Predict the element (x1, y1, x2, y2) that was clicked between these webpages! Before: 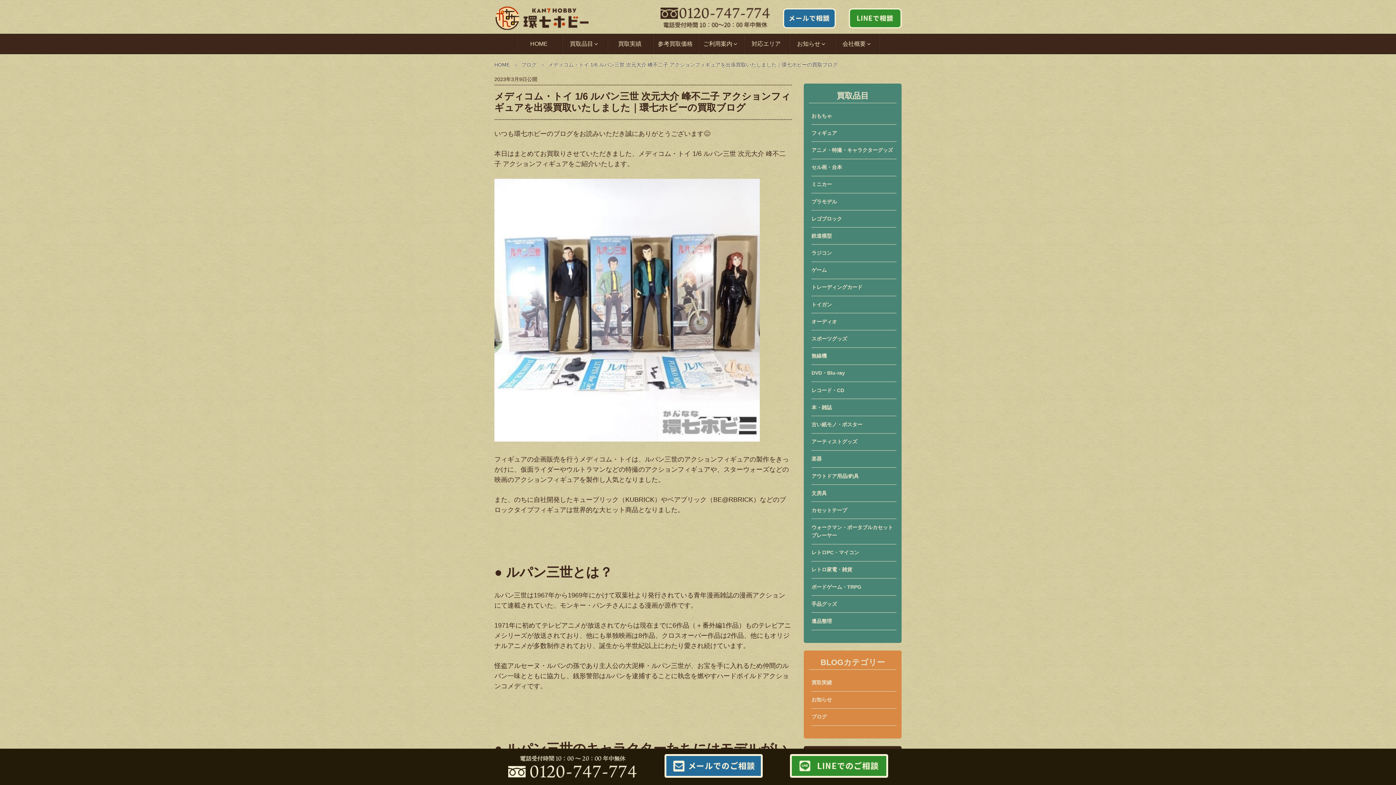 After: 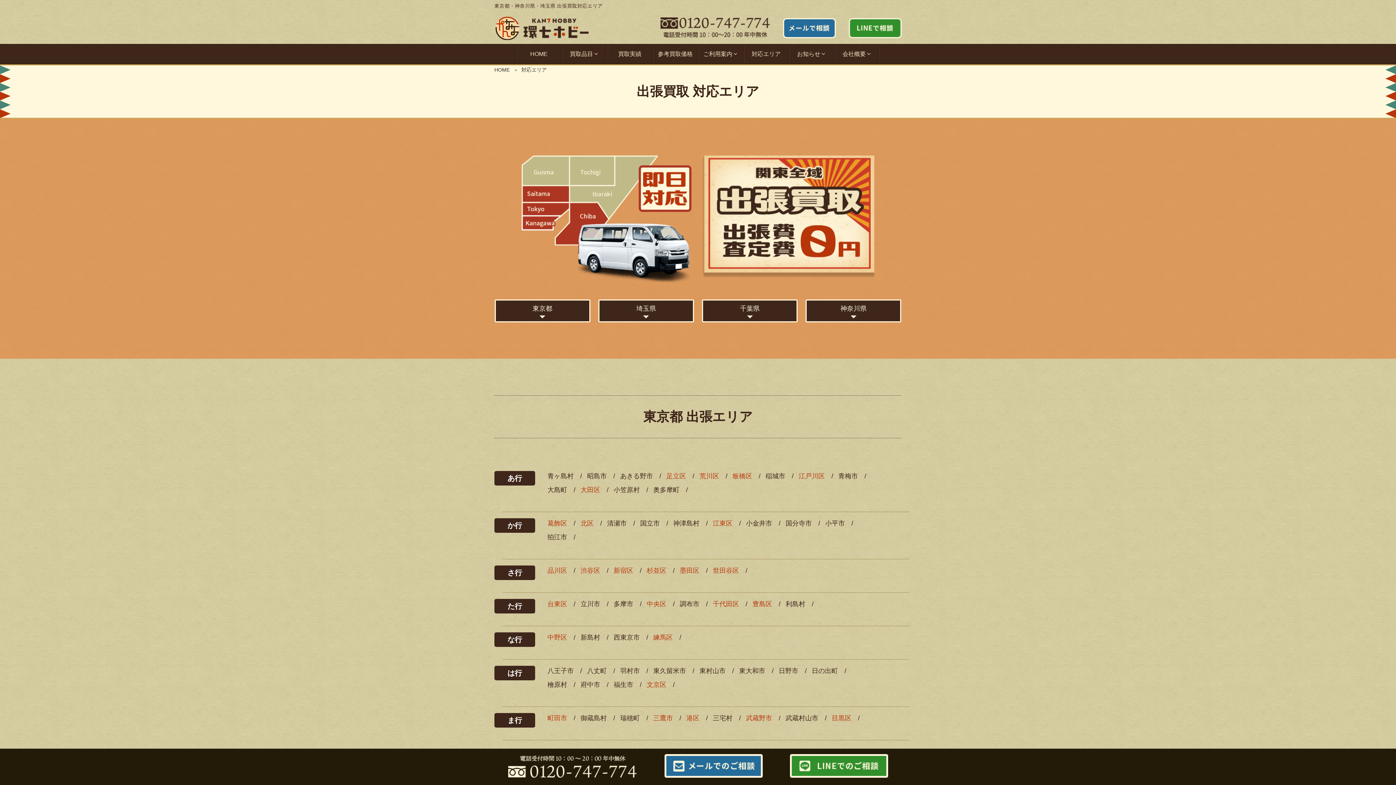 Action: bbox: (743, 34, 789, 53) label: 対応エリア